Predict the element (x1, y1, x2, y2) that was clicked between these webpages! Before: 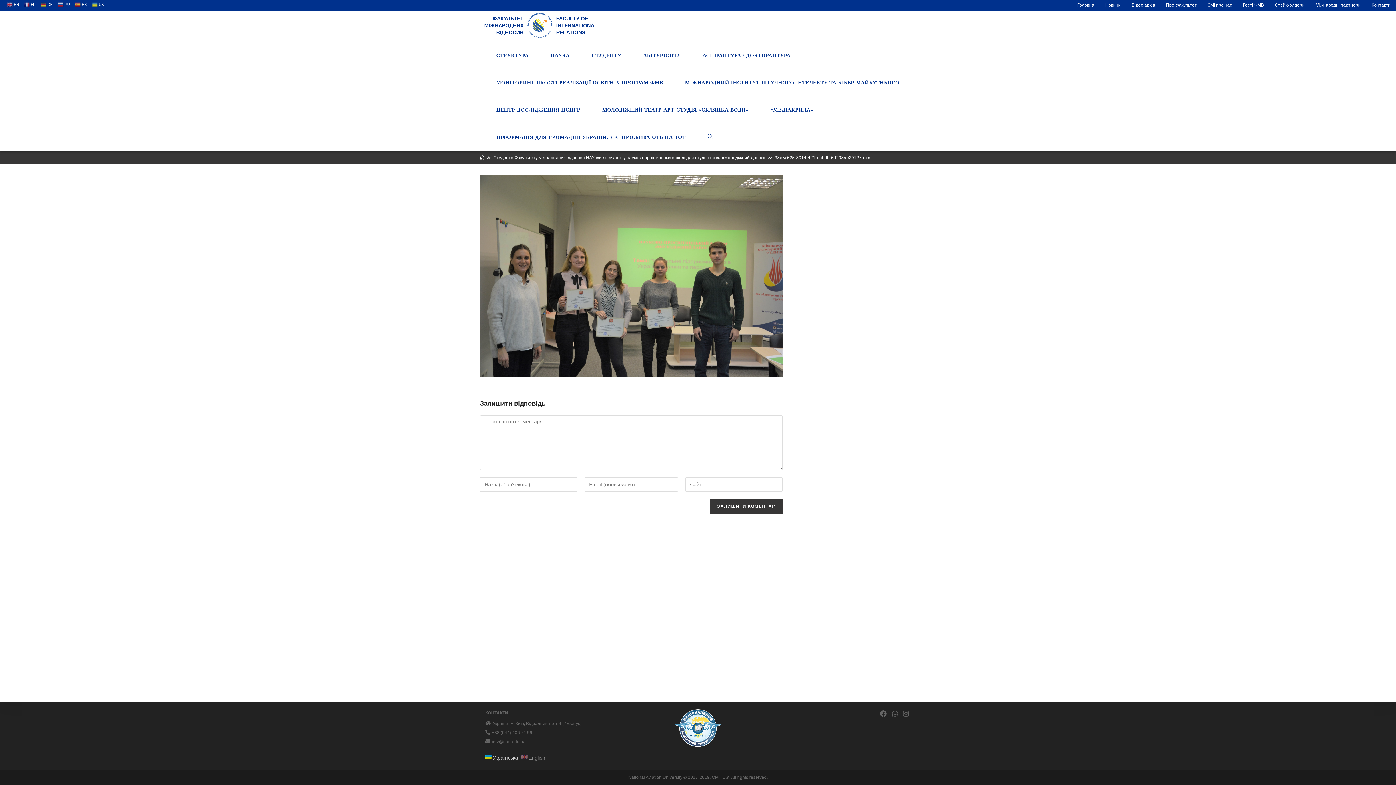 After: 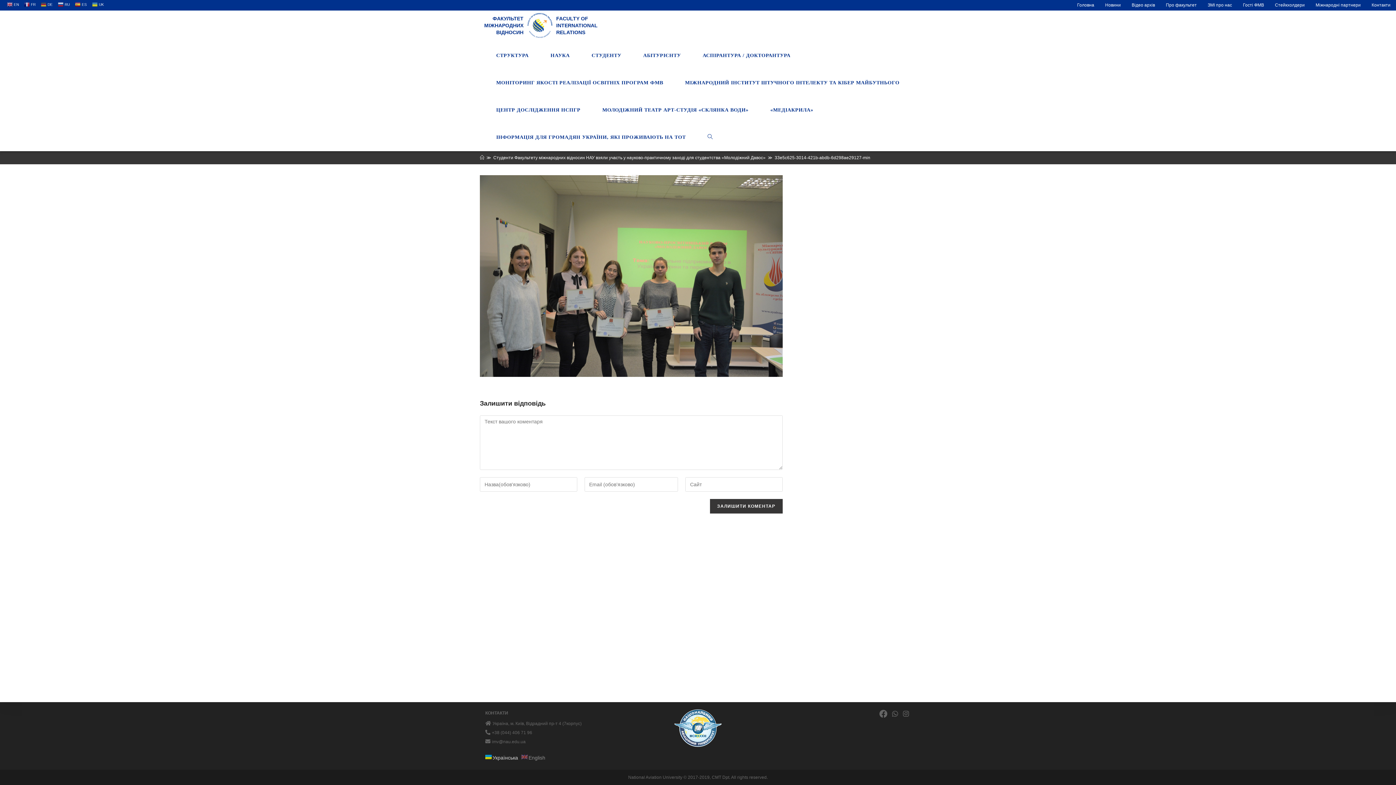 Action: bbox: (880, 711, 889, 717)